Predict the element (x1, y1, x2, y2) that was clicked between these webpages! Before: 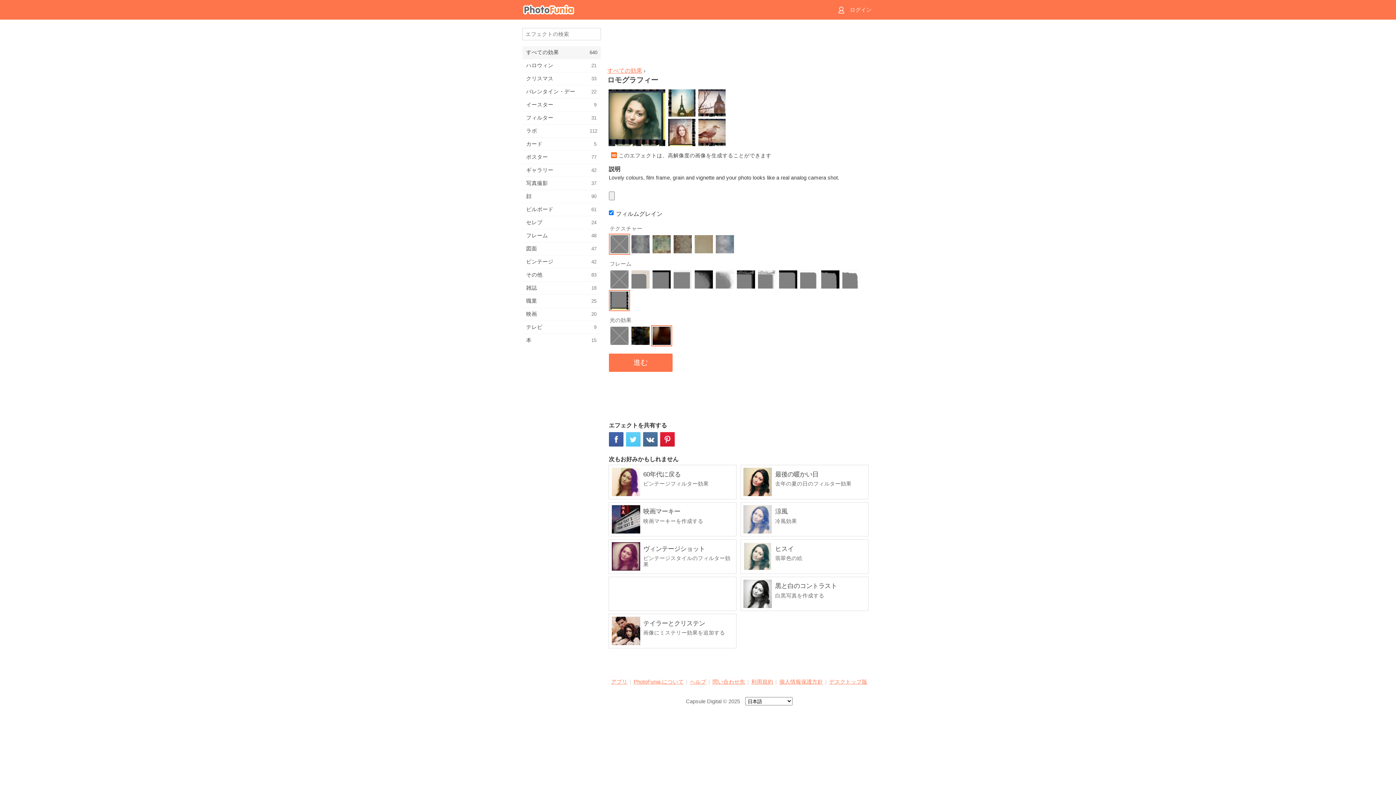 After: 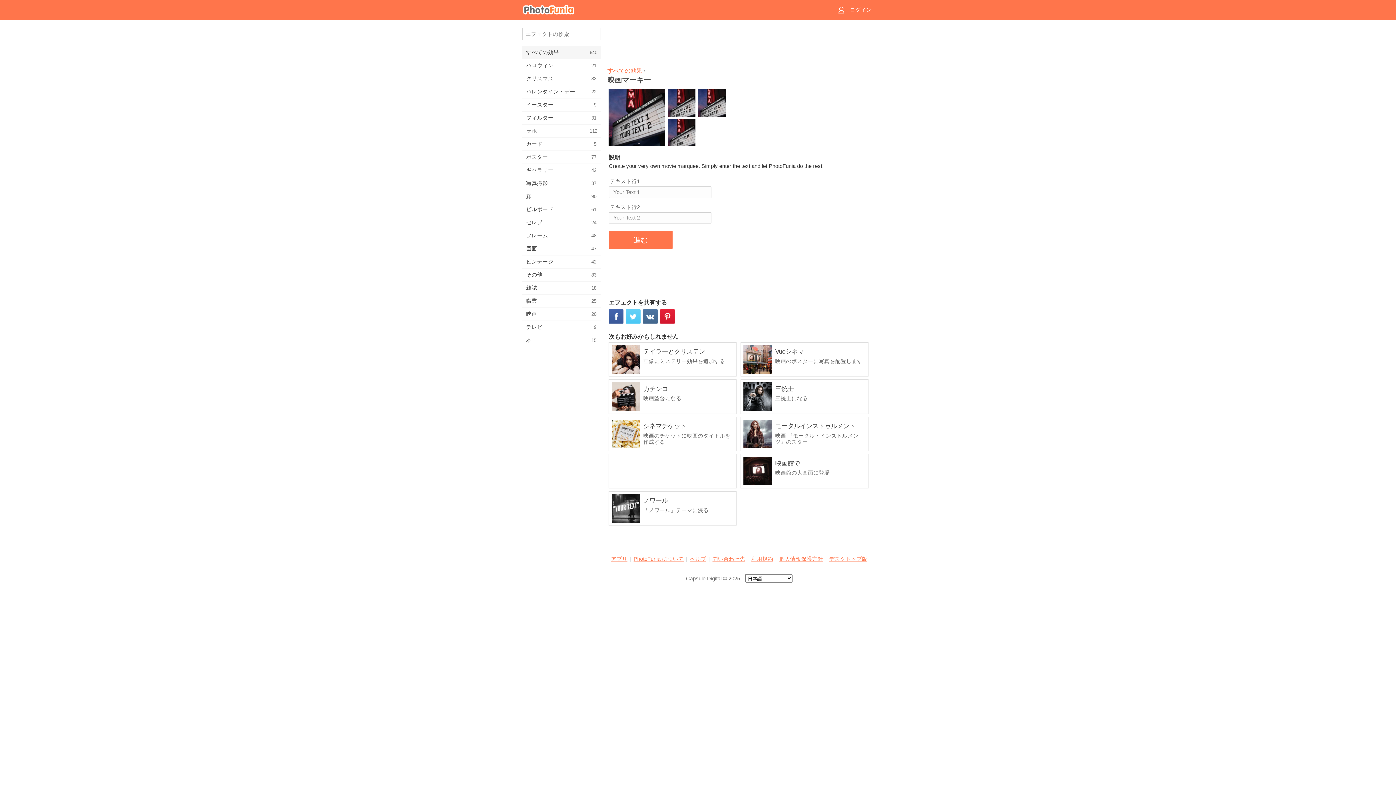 Action: label: 映画マーキー
映画マーキーを作成する bbox: (611, 505, 733, 533)